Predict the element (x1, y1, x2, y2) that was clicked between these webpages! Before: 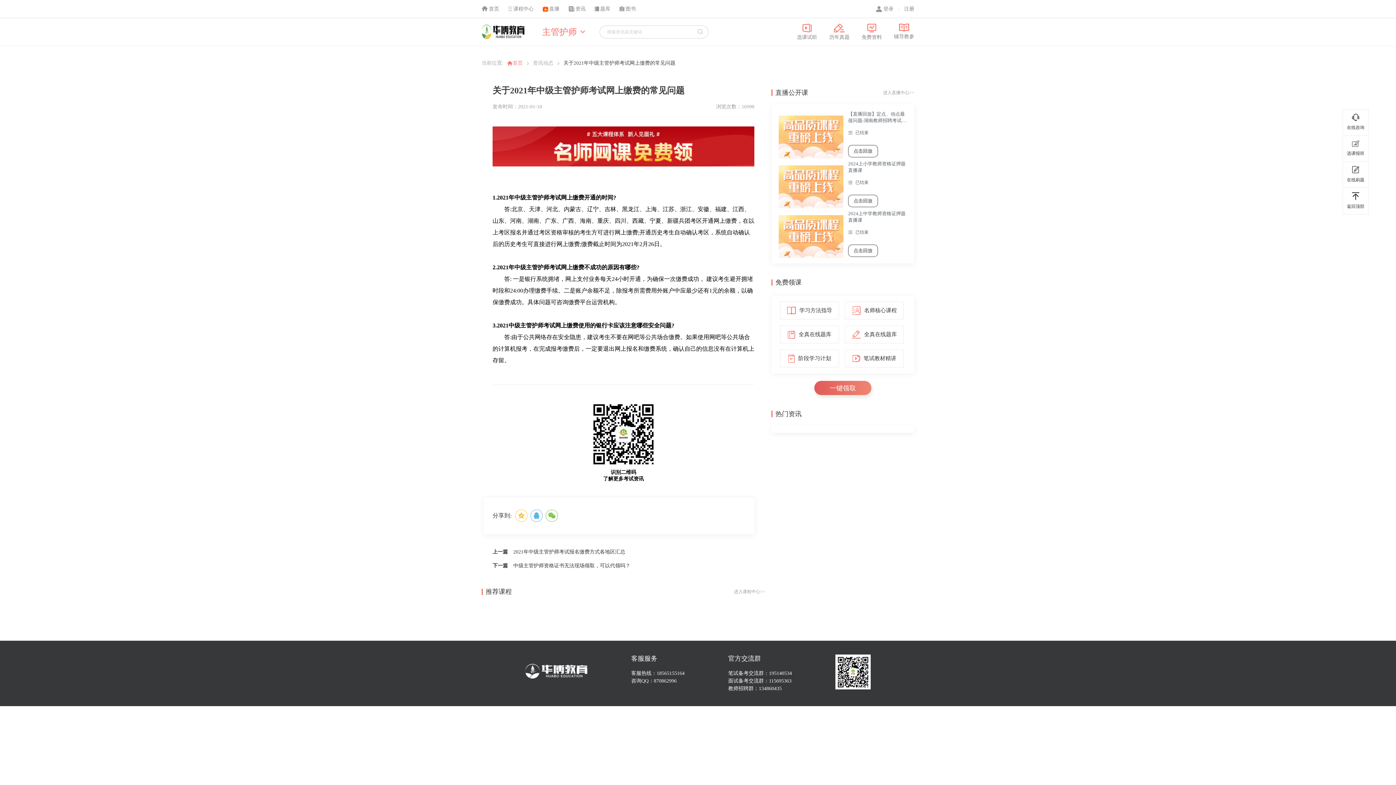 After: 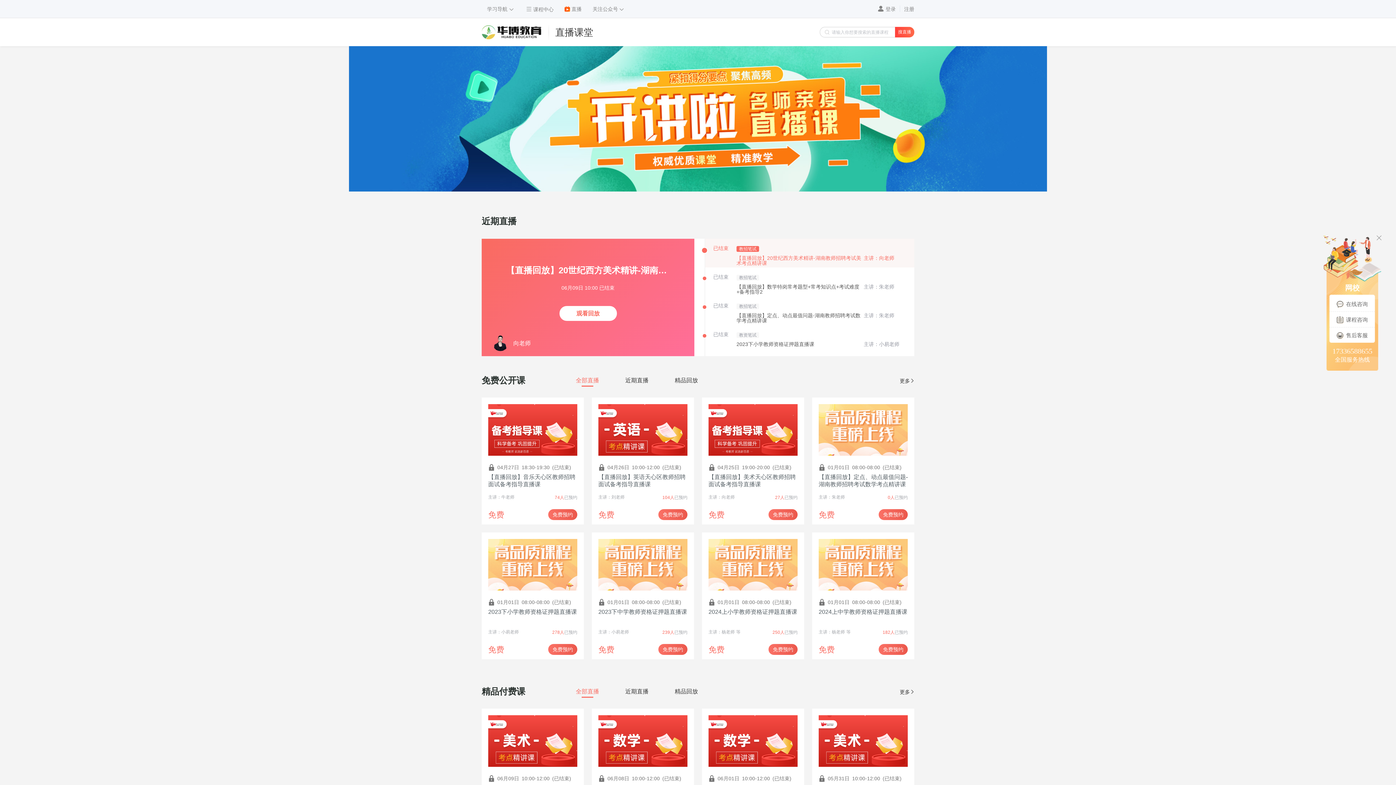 Action: label: 直播 bbox: (542, 6, 559, 11)